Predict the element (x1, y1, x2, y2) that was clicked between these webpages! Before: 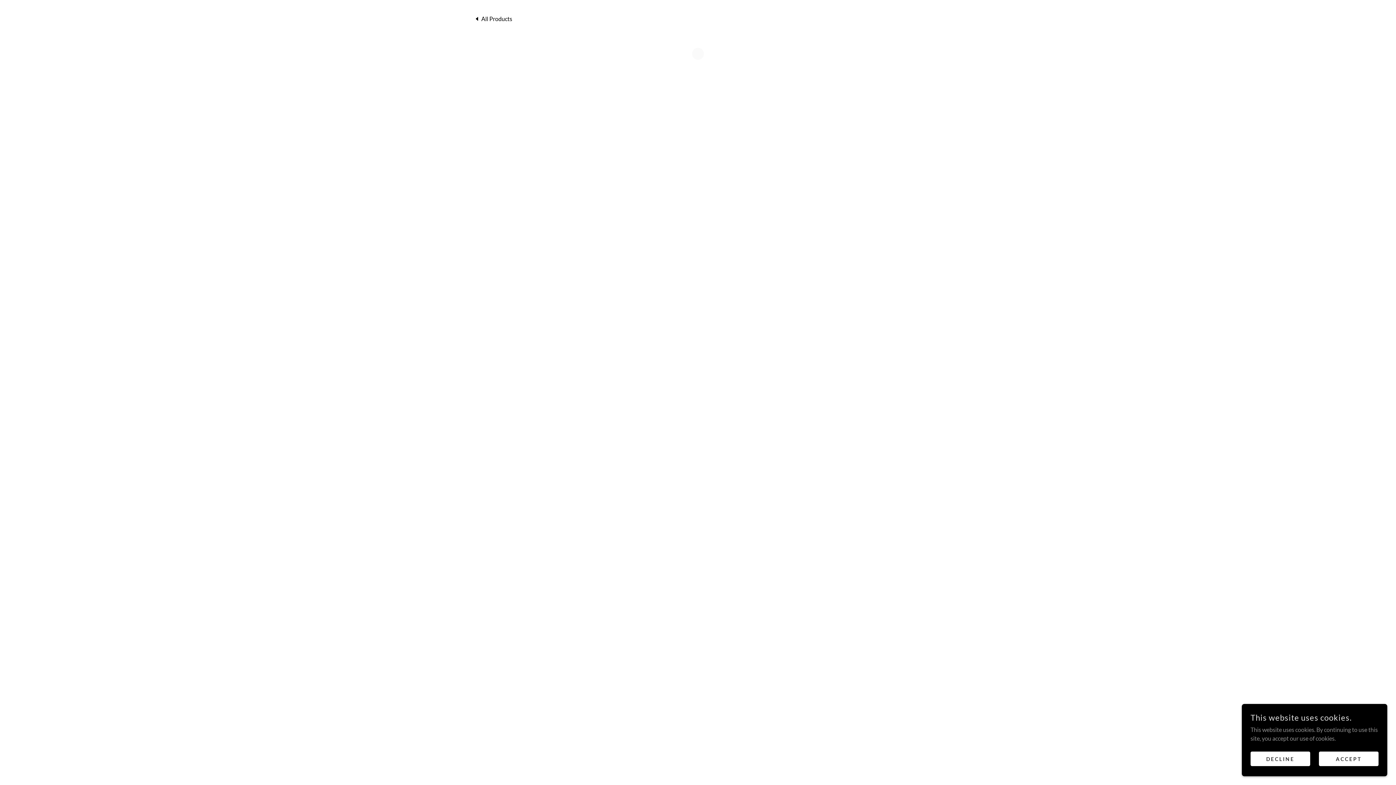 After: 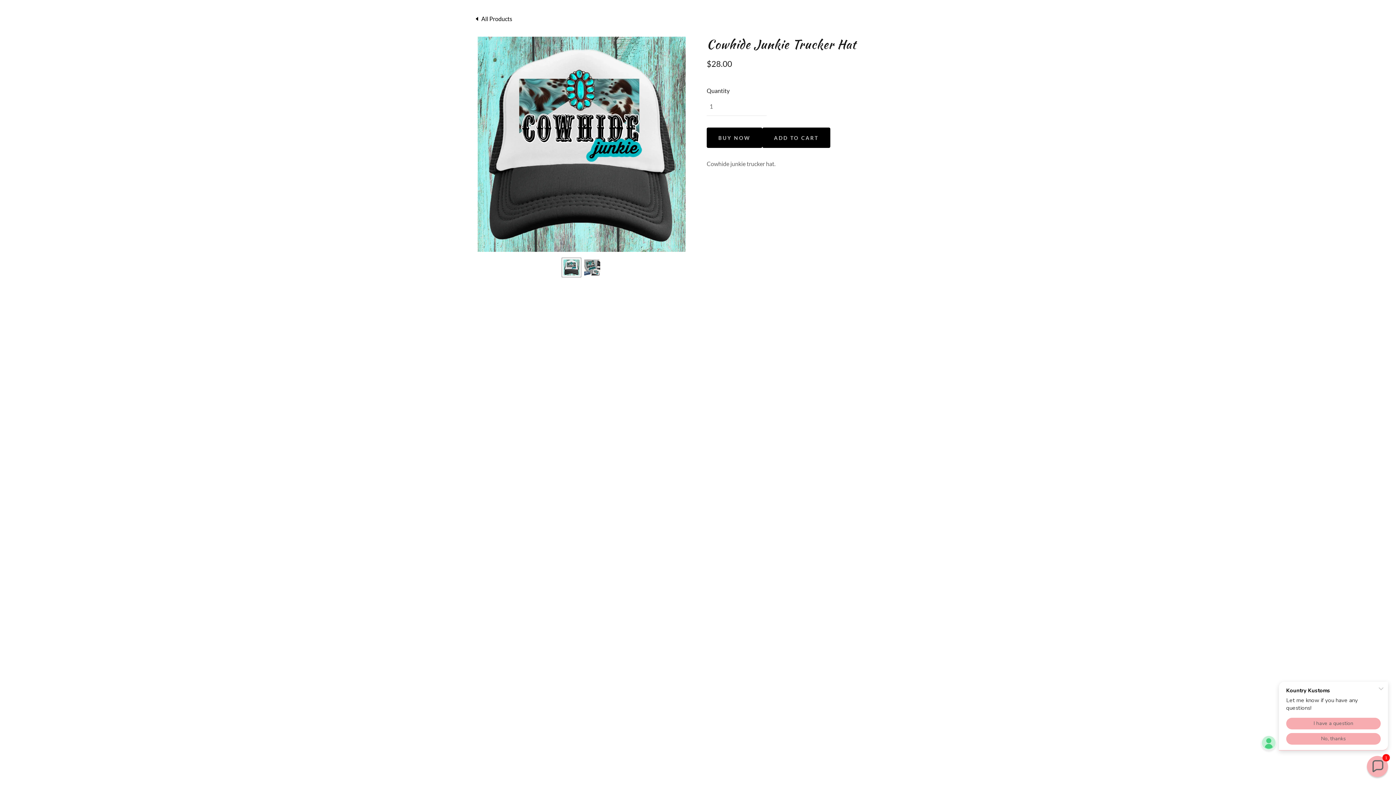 Action: bbox: (1319, 752, 1378, 766) label: ACCEPT